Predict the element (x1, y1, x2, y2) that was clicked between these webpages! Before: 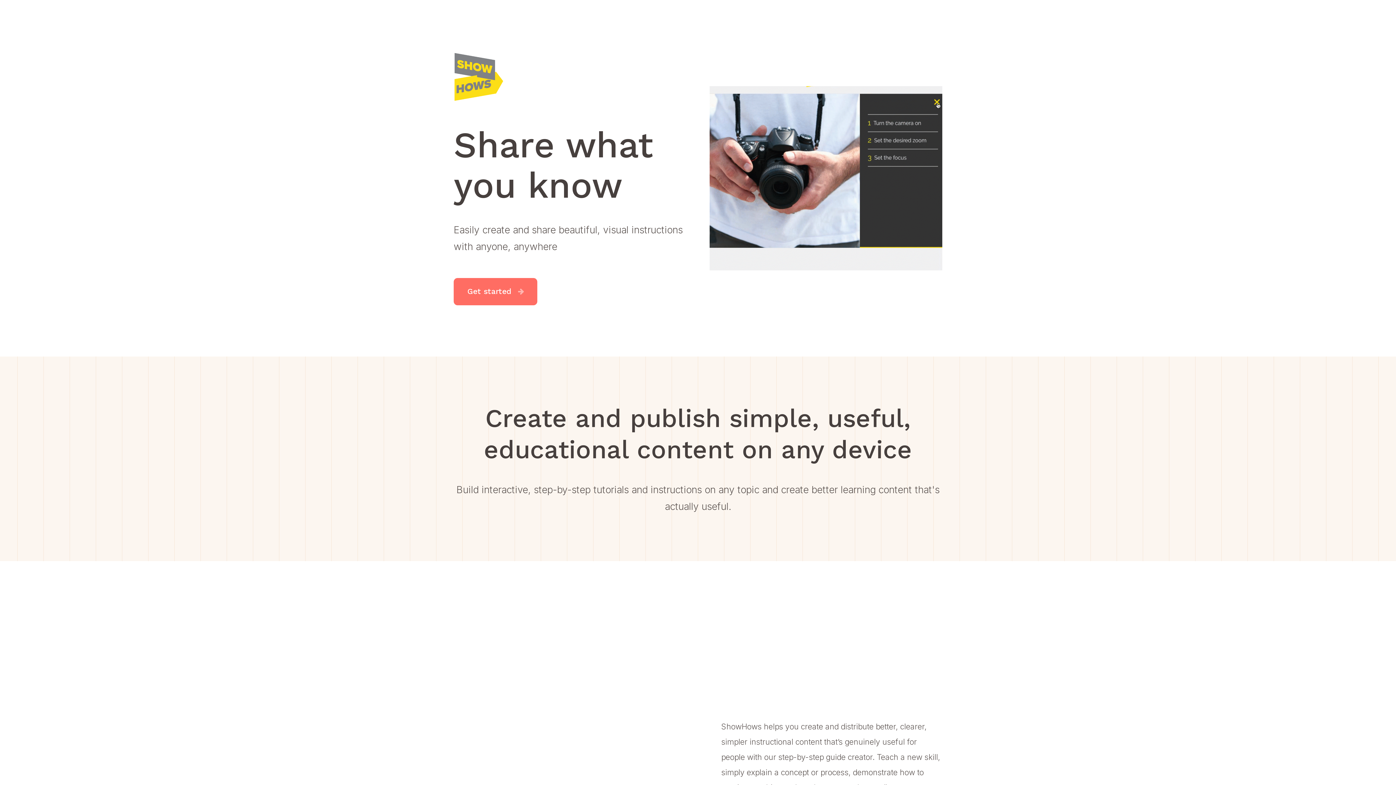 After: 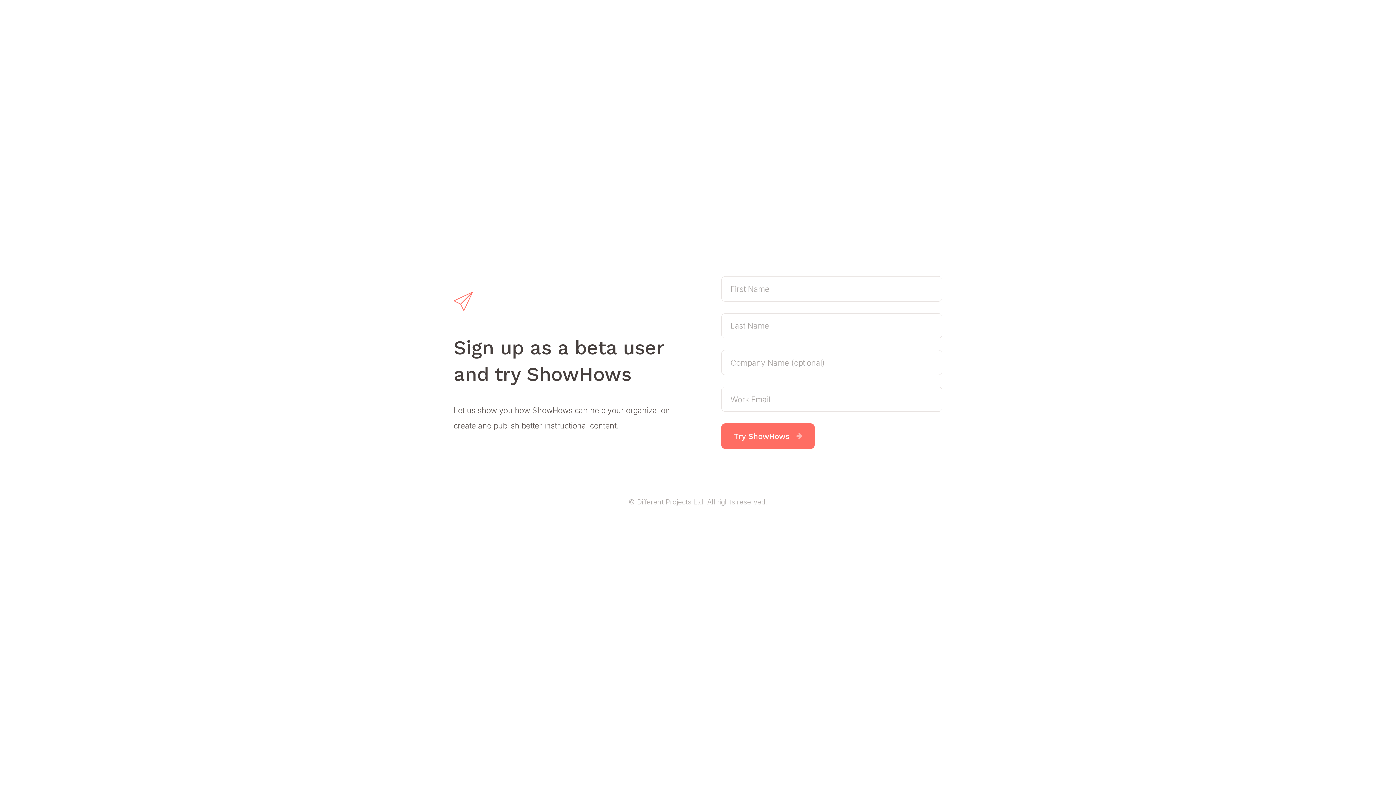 Action: label: Get started bbox: (453, 278, 537, 305)